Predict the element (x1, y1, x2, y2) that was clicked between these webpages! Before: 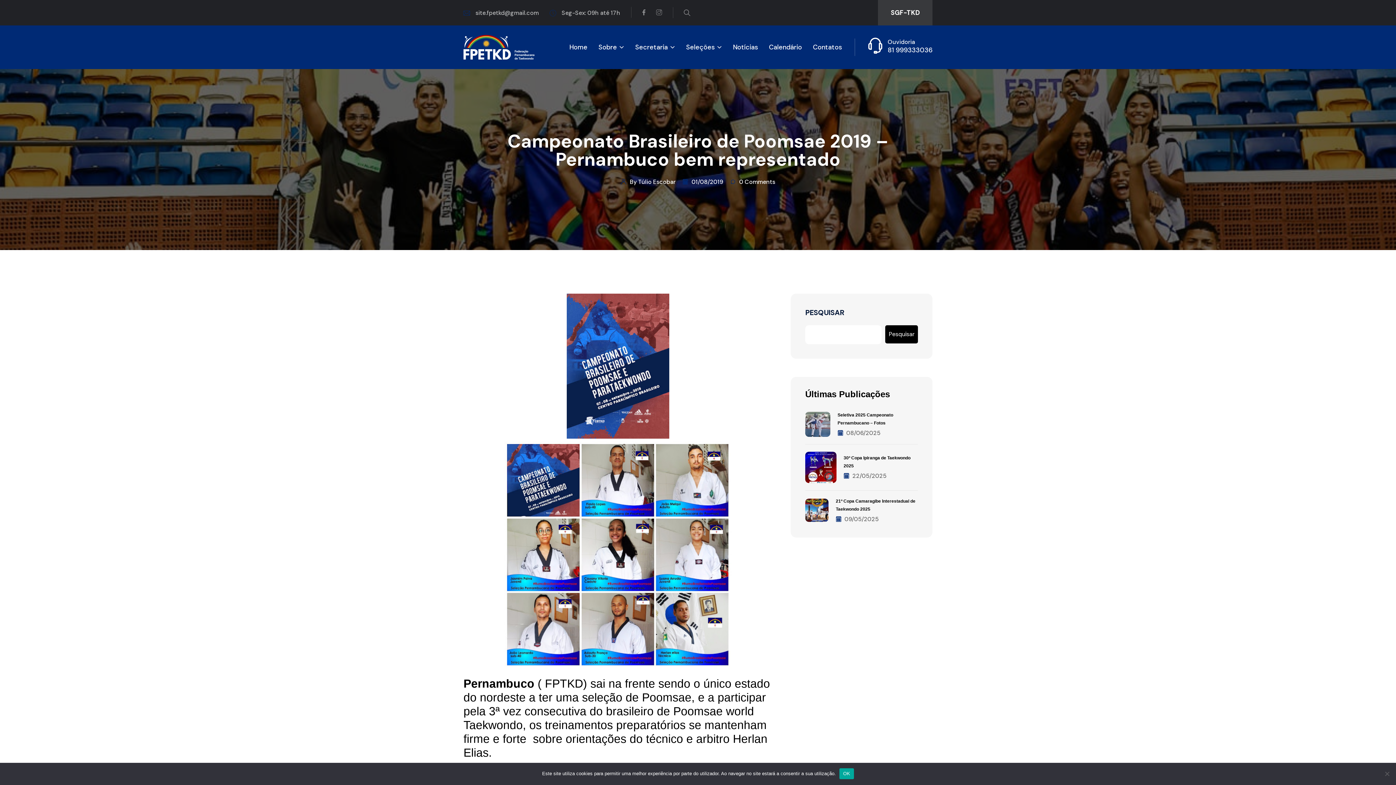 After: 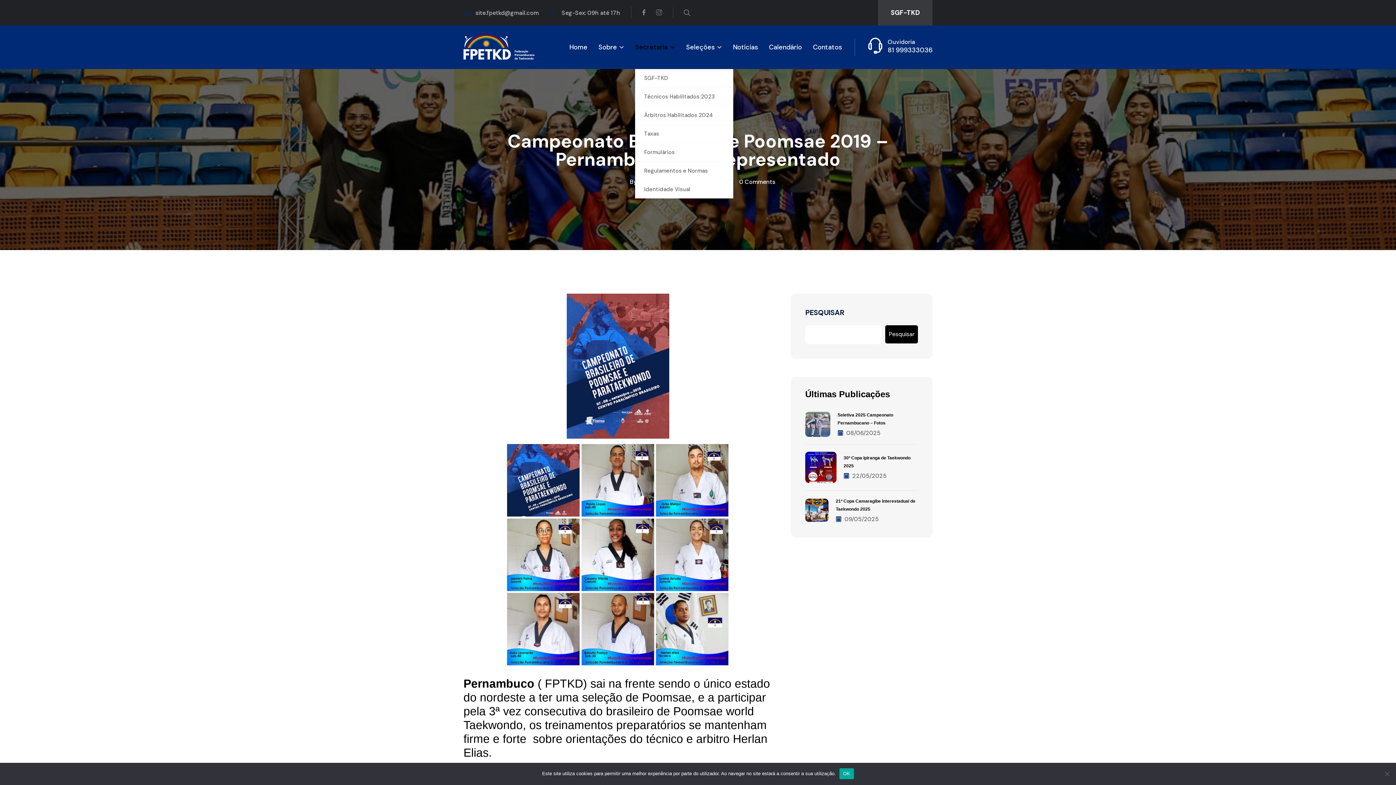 Action: bbox: (635, 43, 675, 51) label: Secretaria